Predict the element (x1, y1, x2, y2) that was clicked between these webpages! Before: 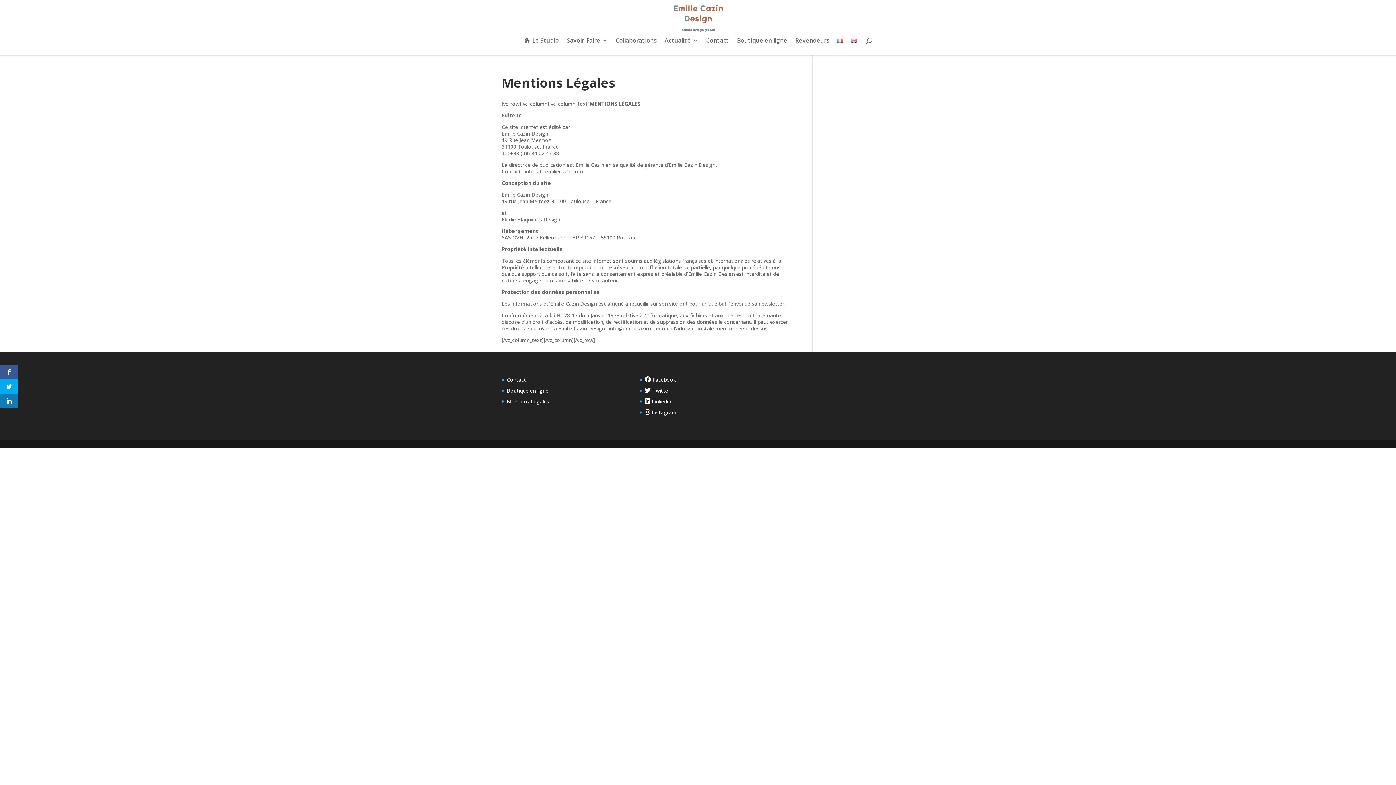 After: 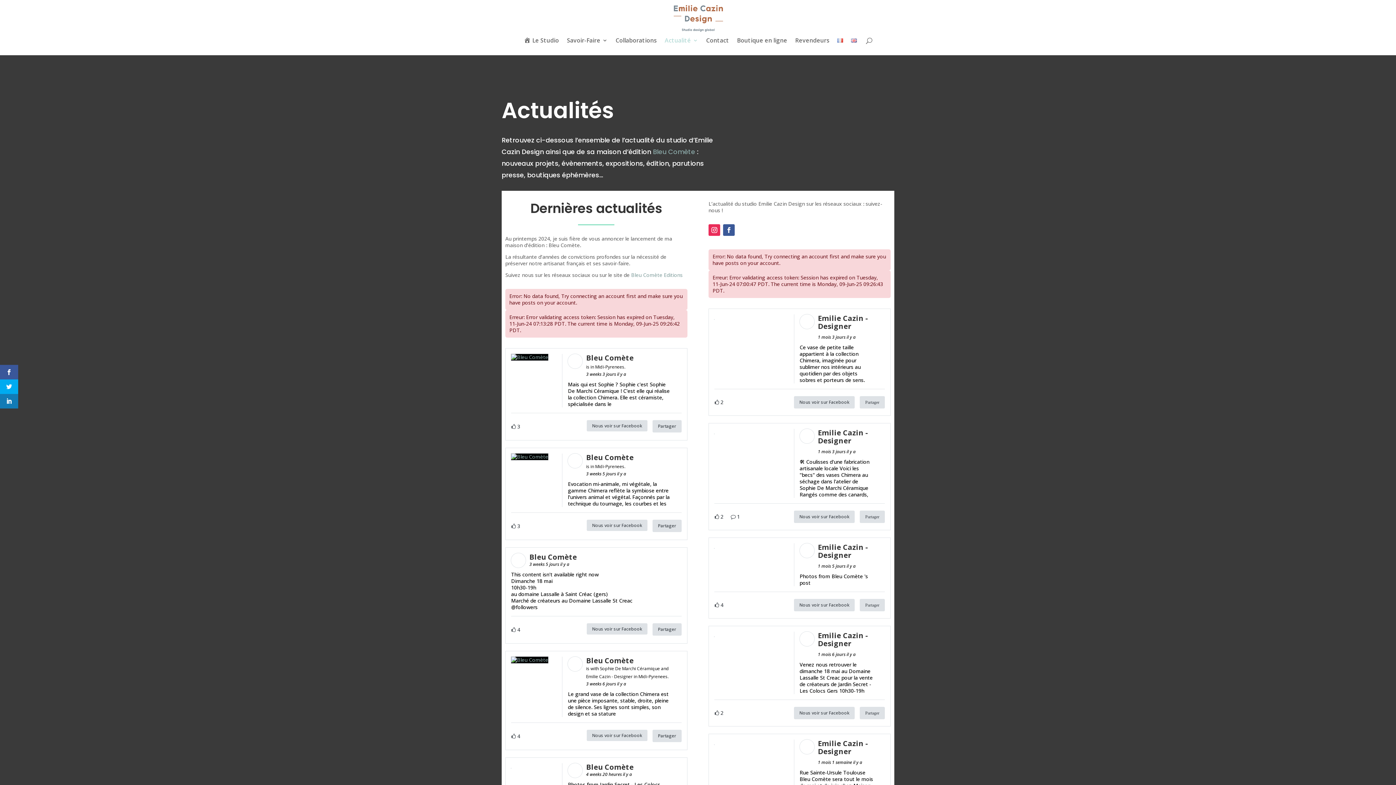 Action: bbox: (664, 37, 698, 54) label: Actualité